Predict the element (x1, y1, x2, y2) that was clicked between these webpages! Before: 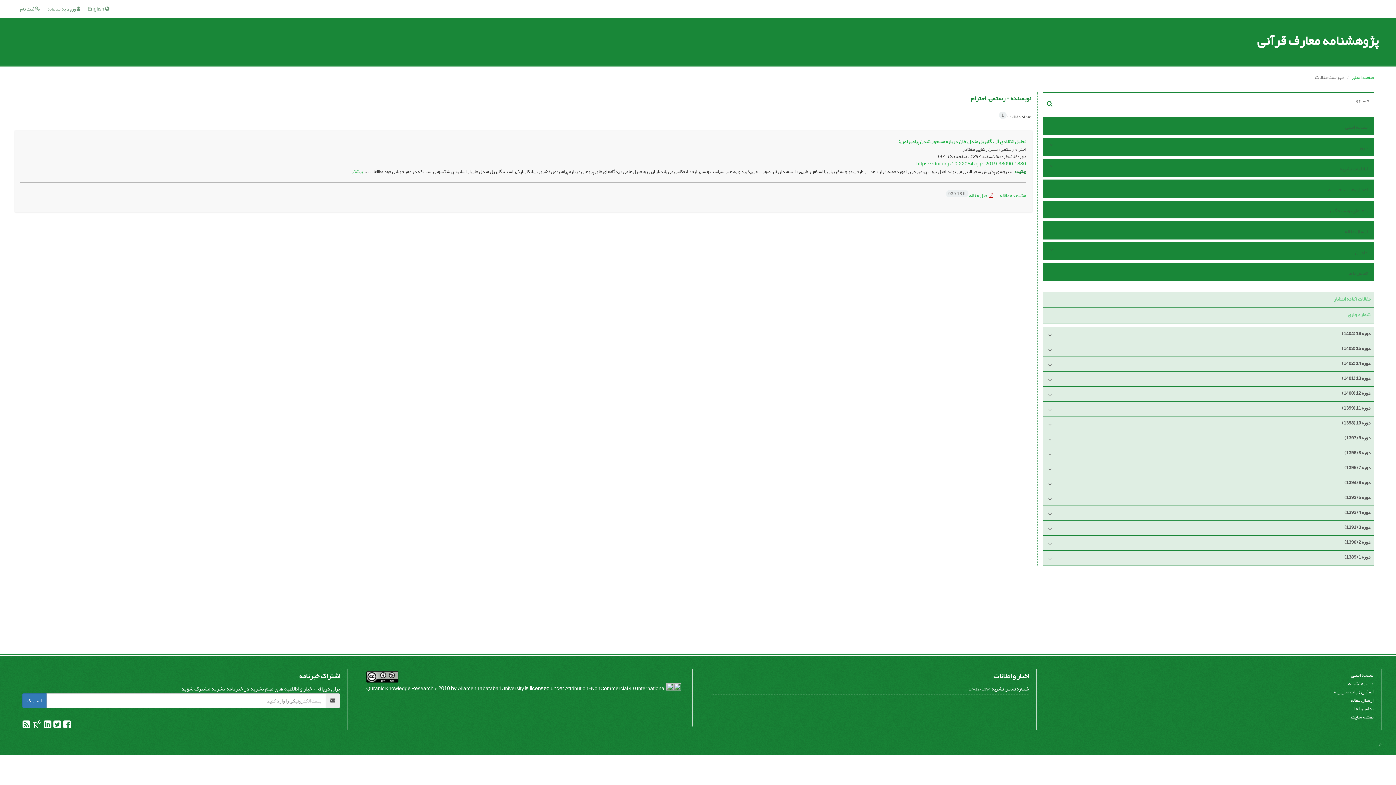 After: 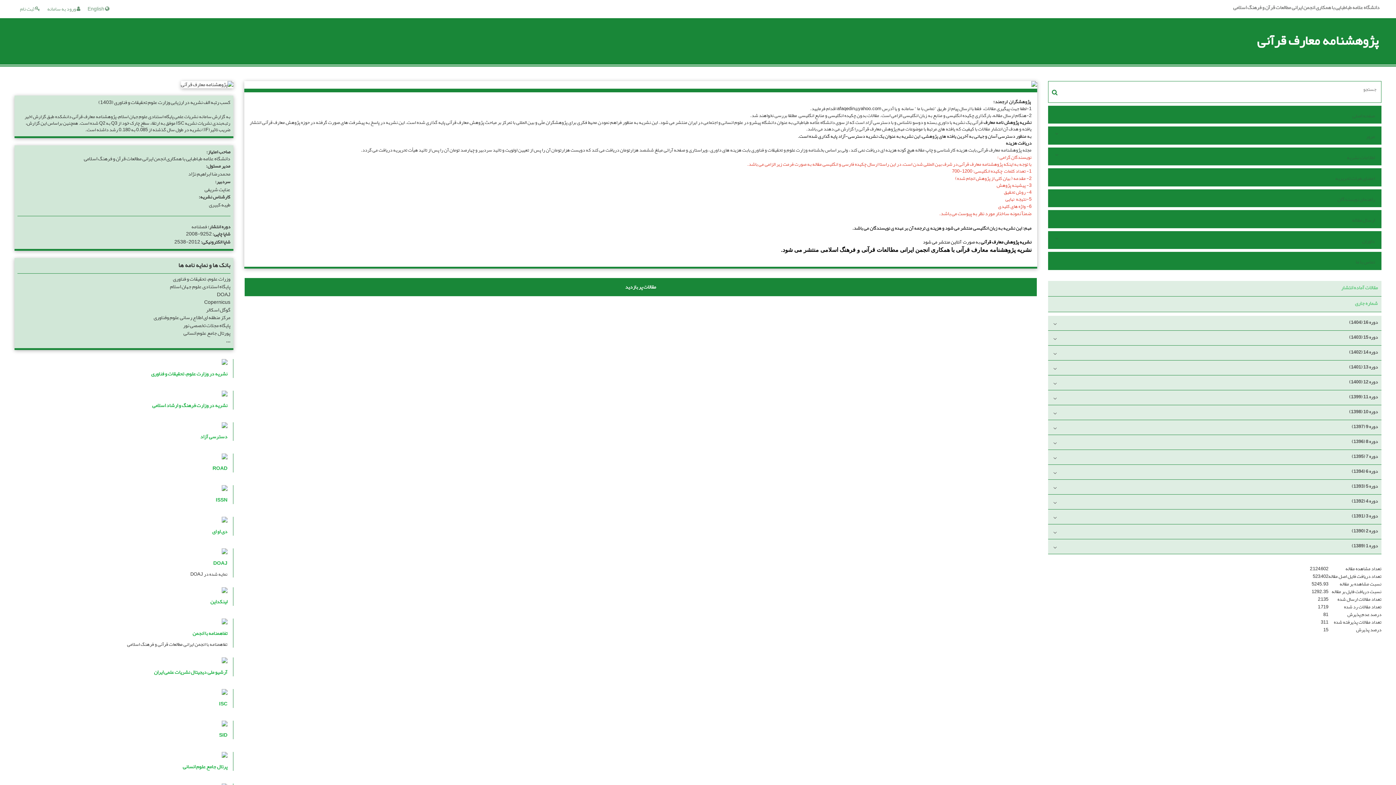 Action: label: صفحه اصلی bbox: (1352, 72, 1374, 82)